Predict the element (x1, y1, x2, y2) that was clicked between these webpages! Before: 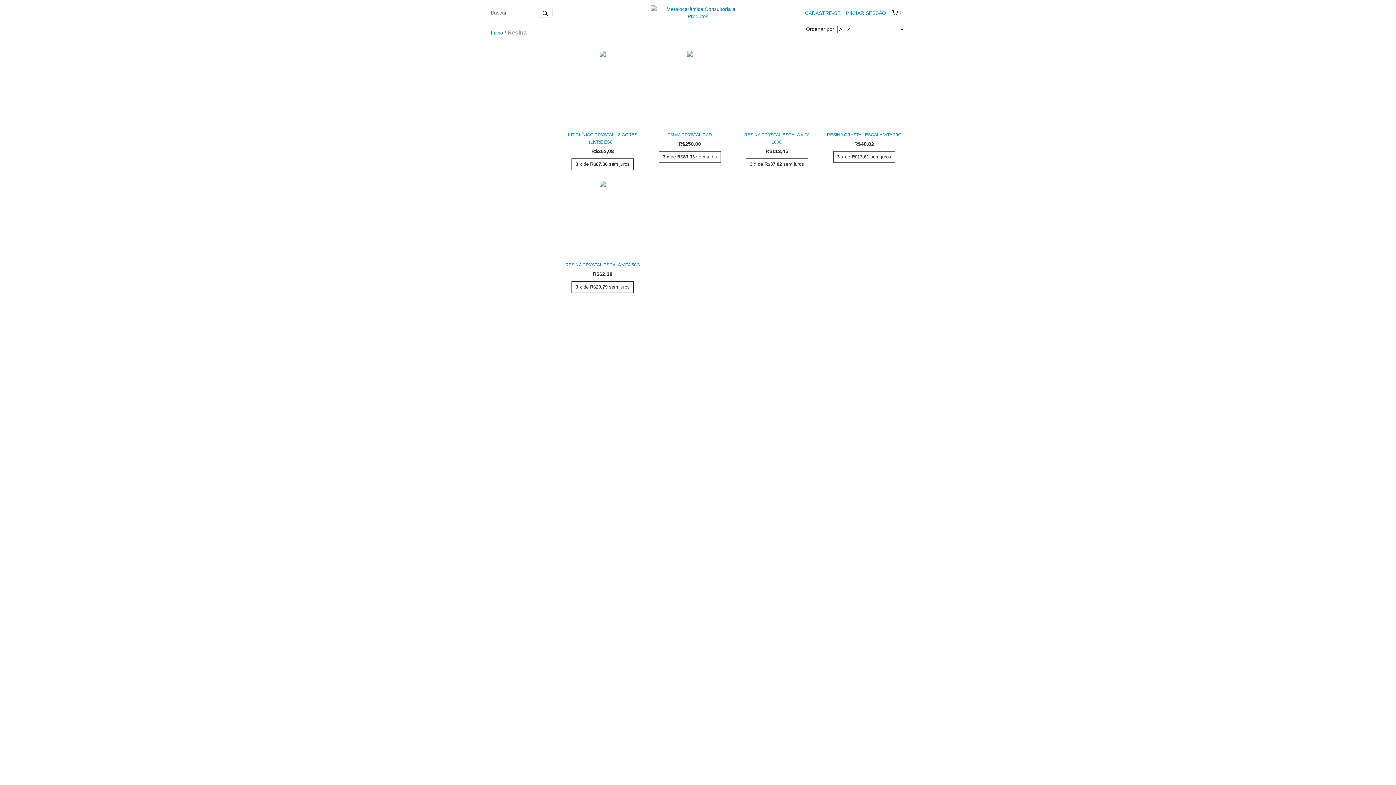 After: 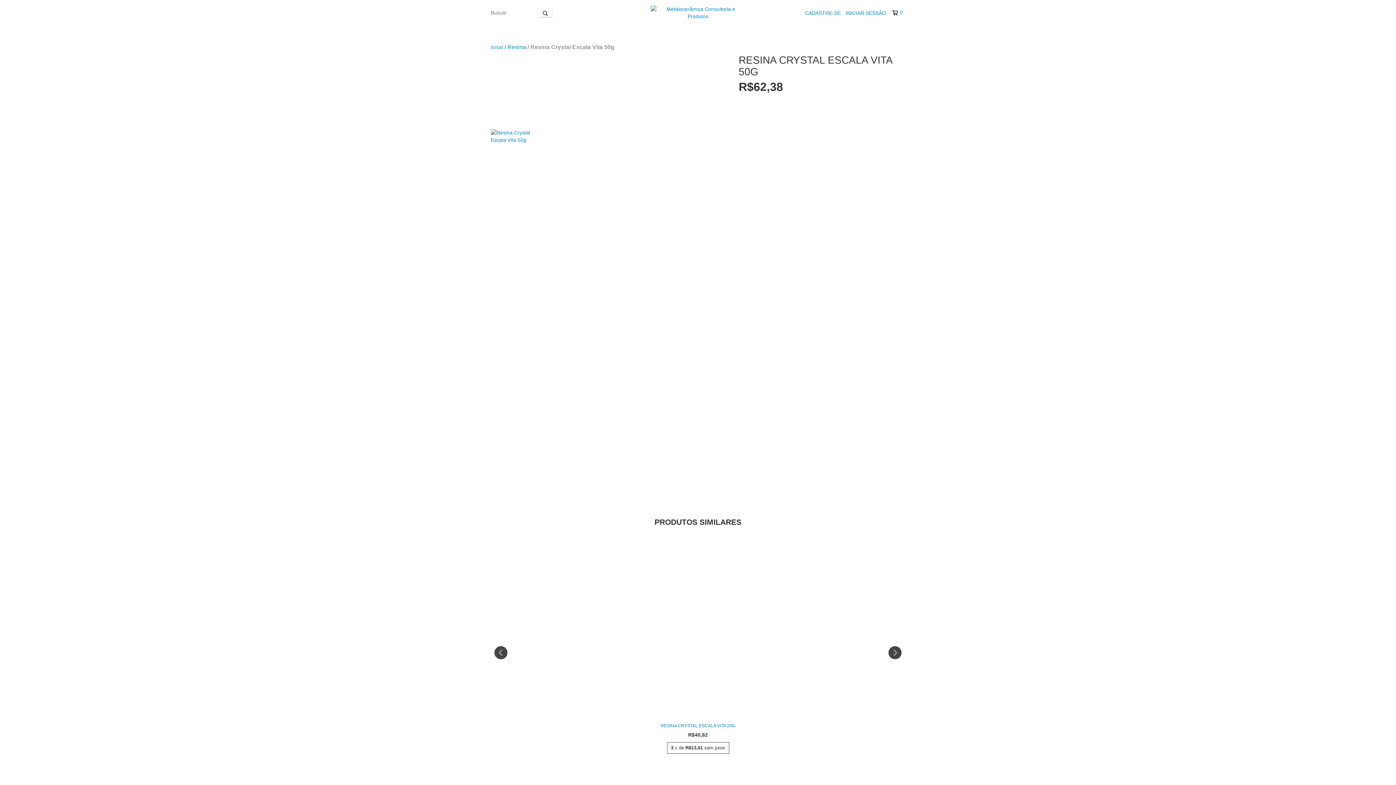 Action: bbox: (565, 261, 640, 268) label: Resina Crystal Escala Vita 50g